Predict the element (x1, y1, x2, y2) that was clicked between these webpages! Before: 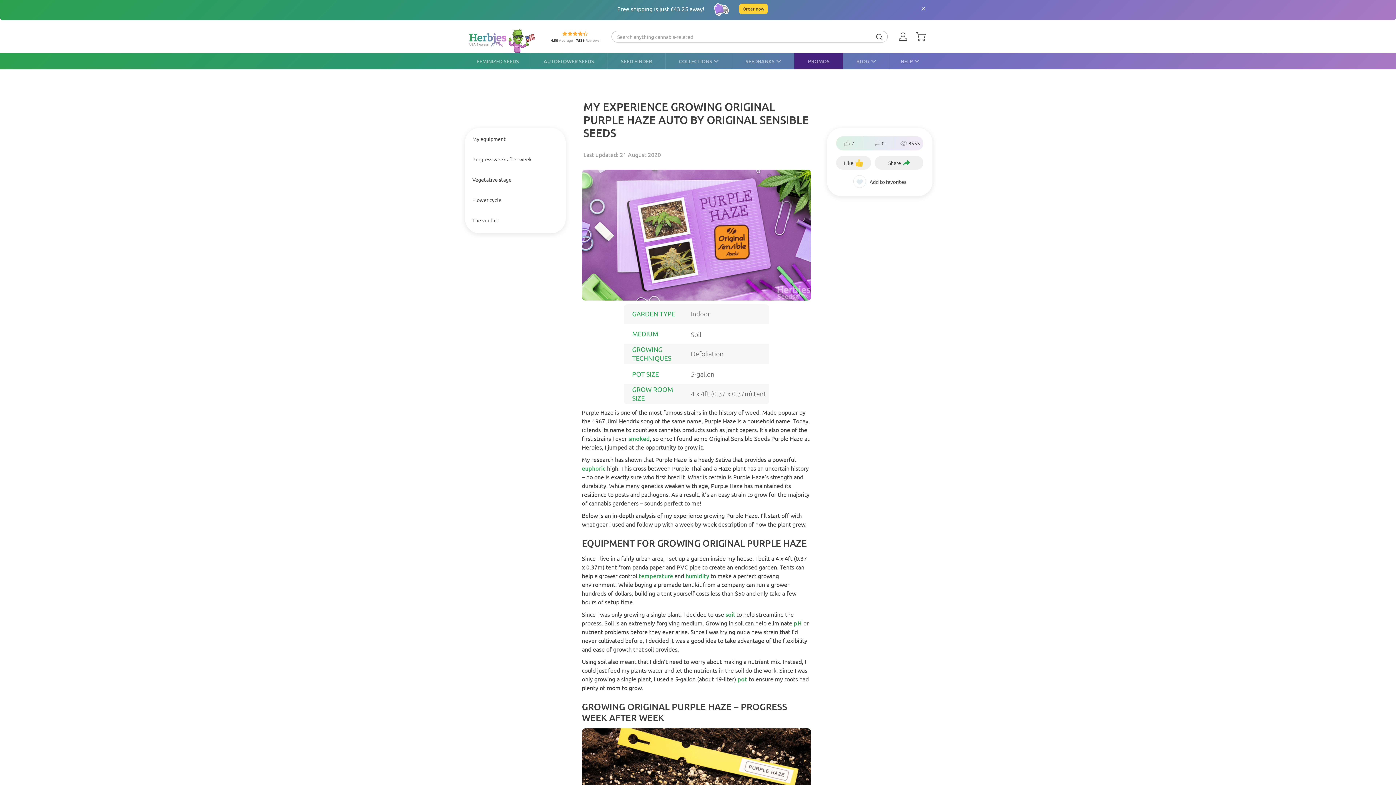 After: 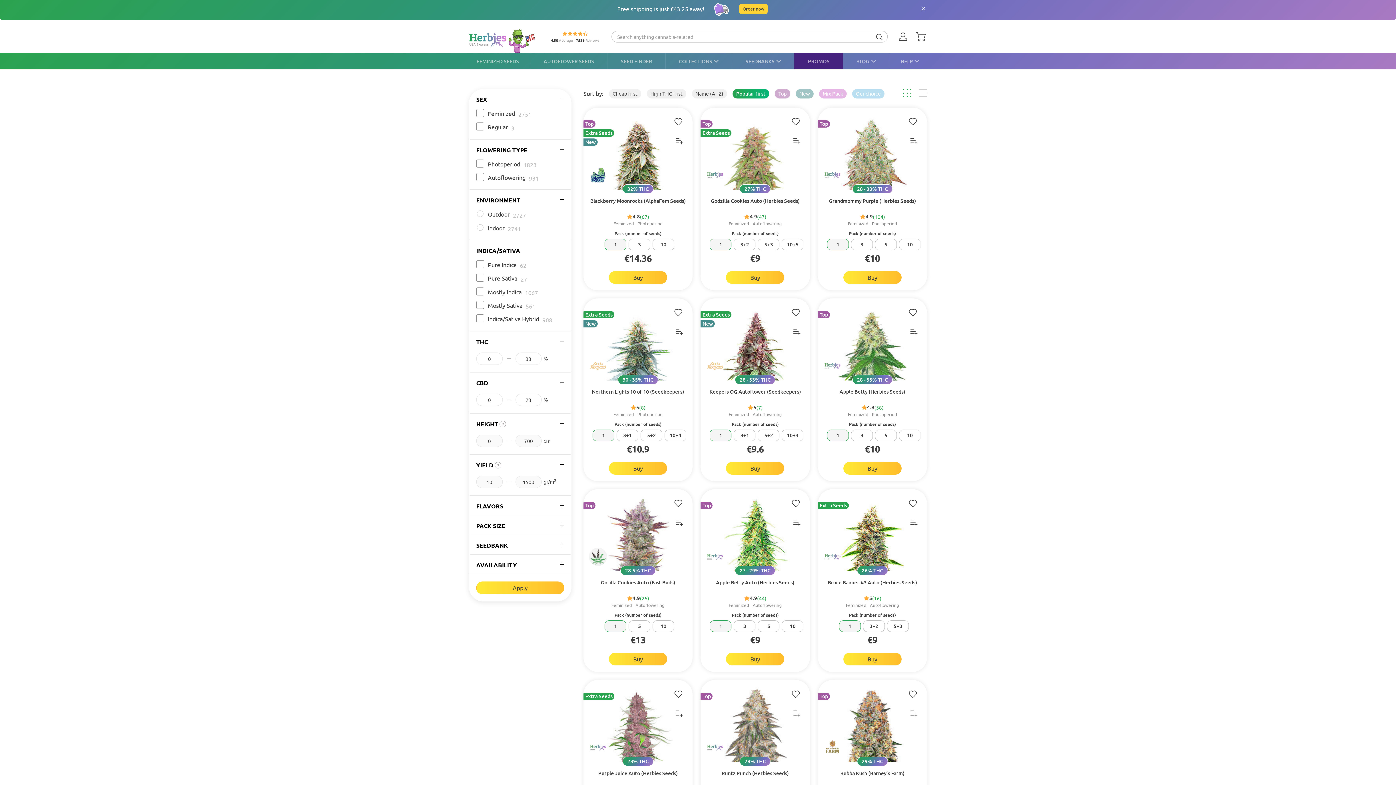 Action: label: FEMINIZED SEEDS bbox: (469, 53, 530, 69)